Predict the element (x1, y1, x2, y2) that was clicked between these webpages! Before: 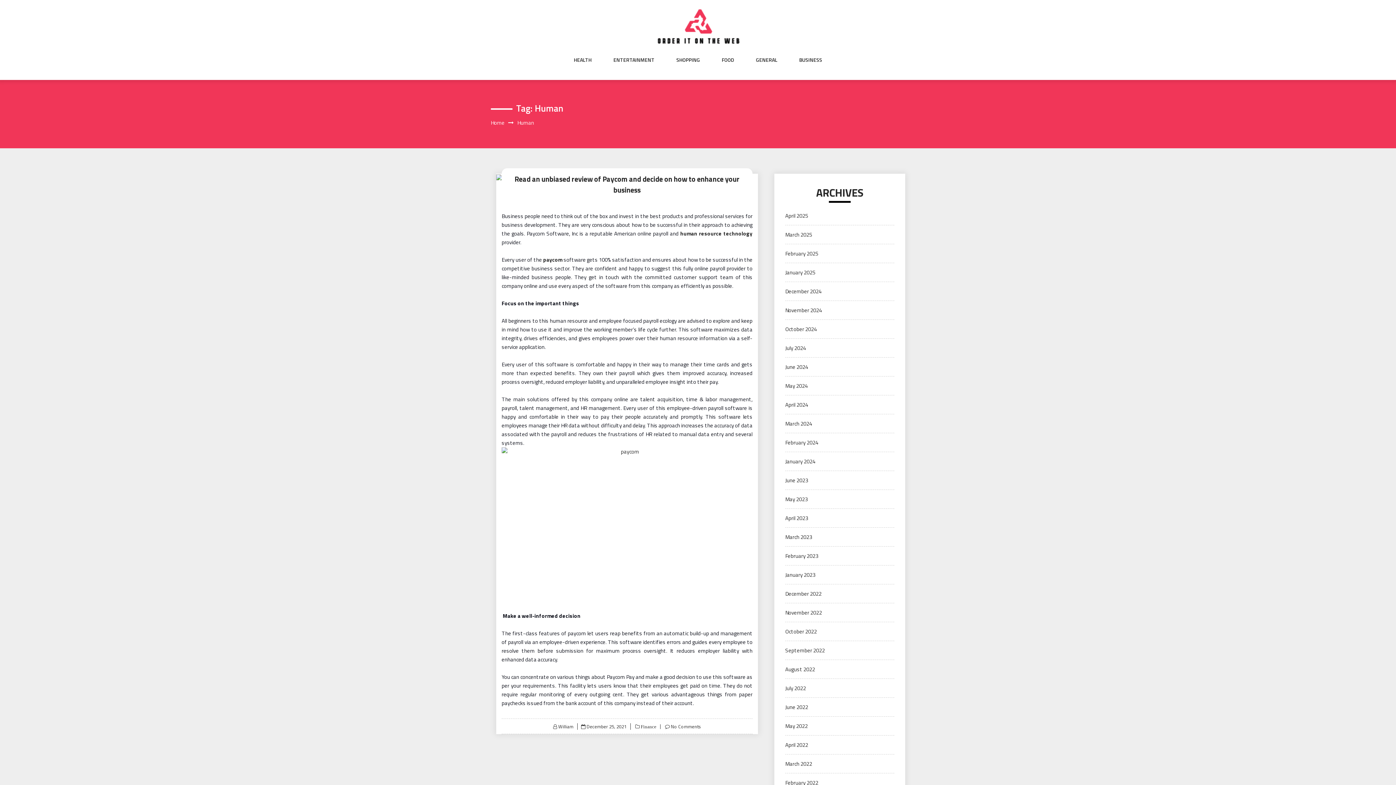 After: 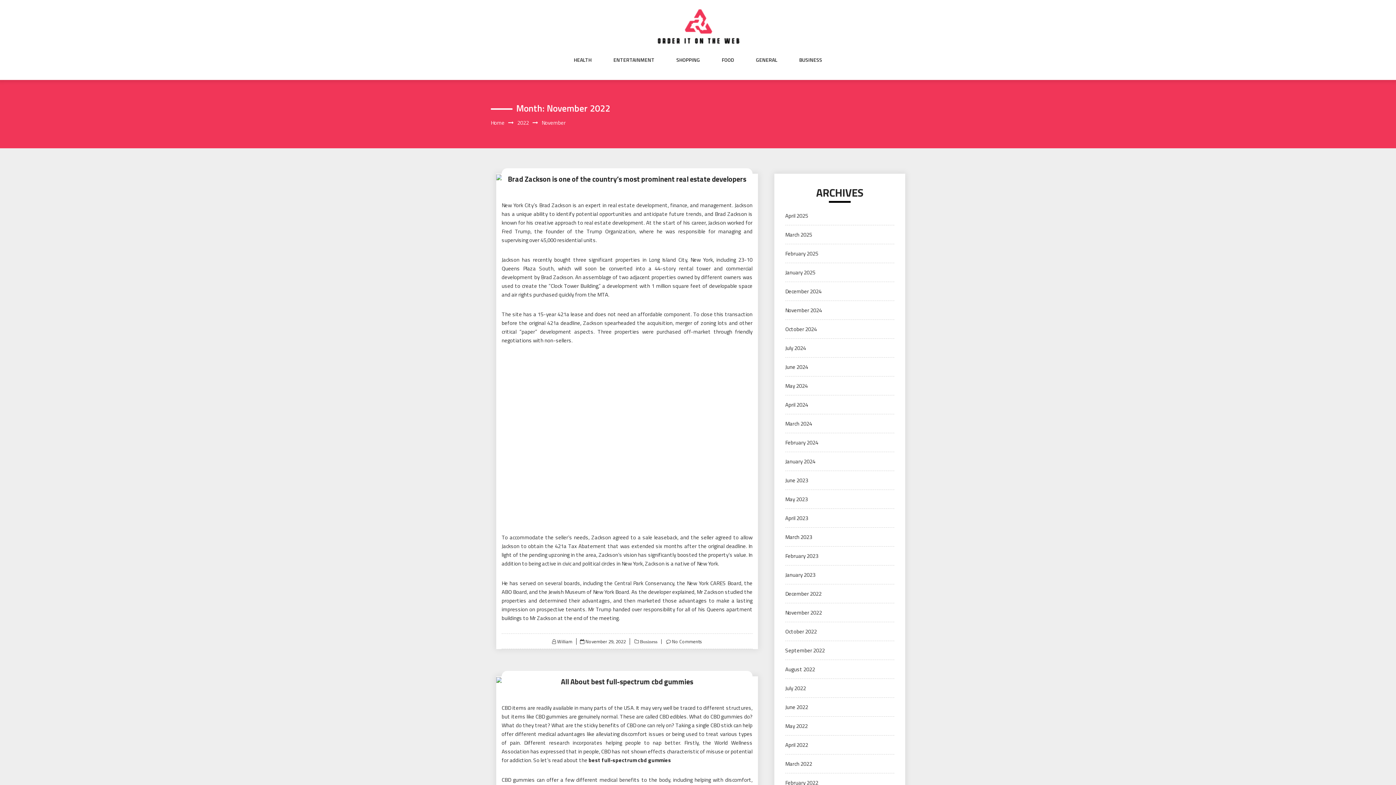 Action: bbox: (785, 608, 822, 617) label: November 2022